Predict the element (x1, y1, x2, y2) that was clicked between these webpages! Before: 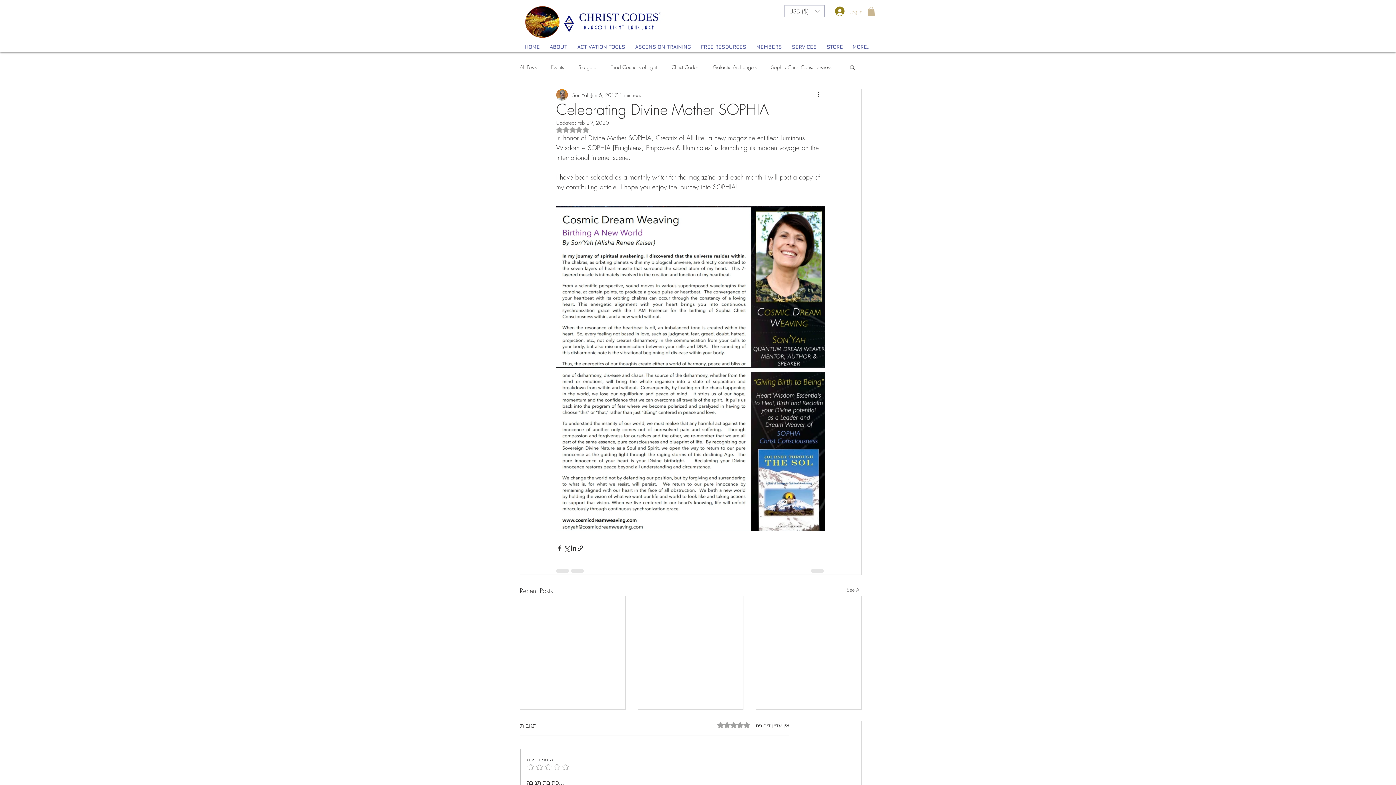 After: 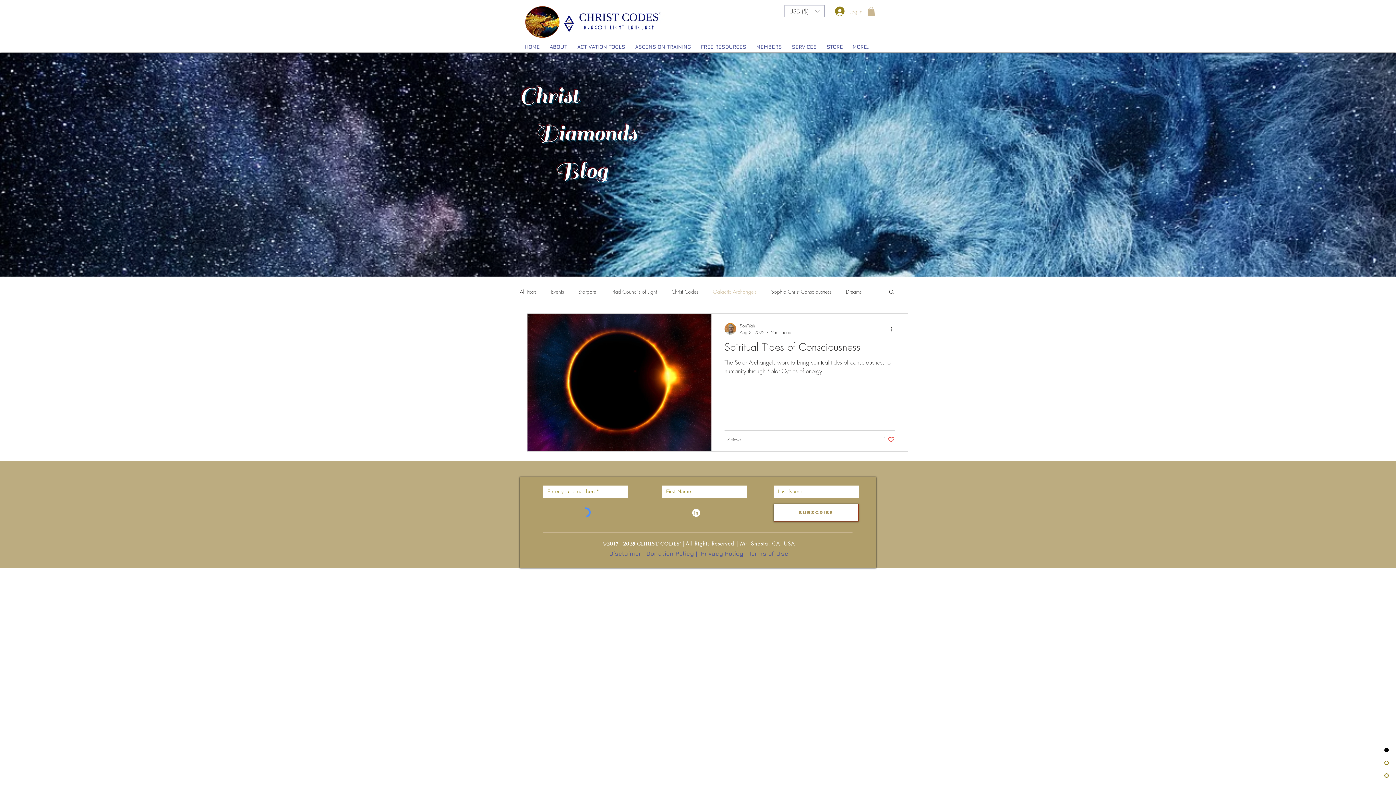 Action: bbox: (713, 63, 756, 70) label: Galactic Archangels